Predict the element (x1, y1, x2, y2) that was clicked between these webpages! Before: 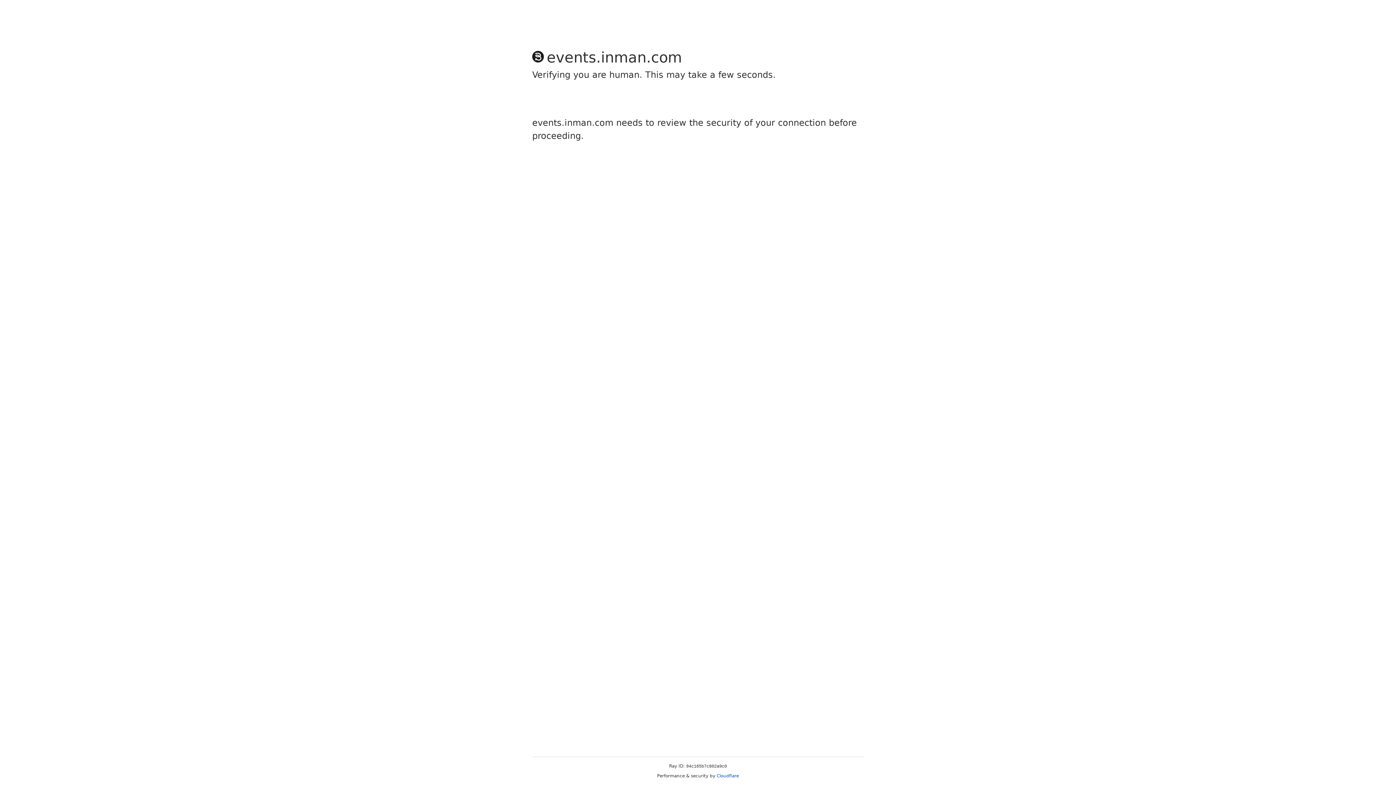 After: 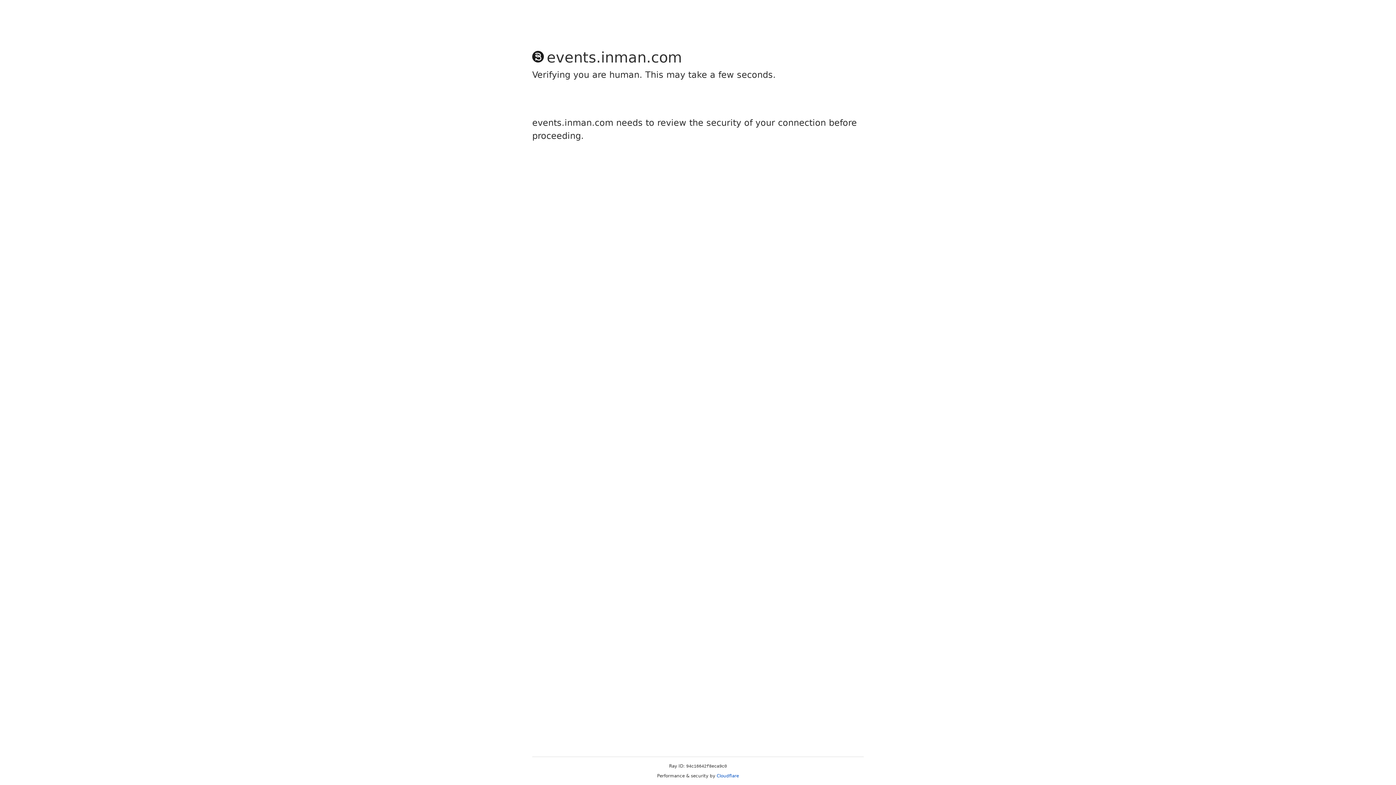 Action: bbox: (716, 773, 739, 778) label: Cloudflare